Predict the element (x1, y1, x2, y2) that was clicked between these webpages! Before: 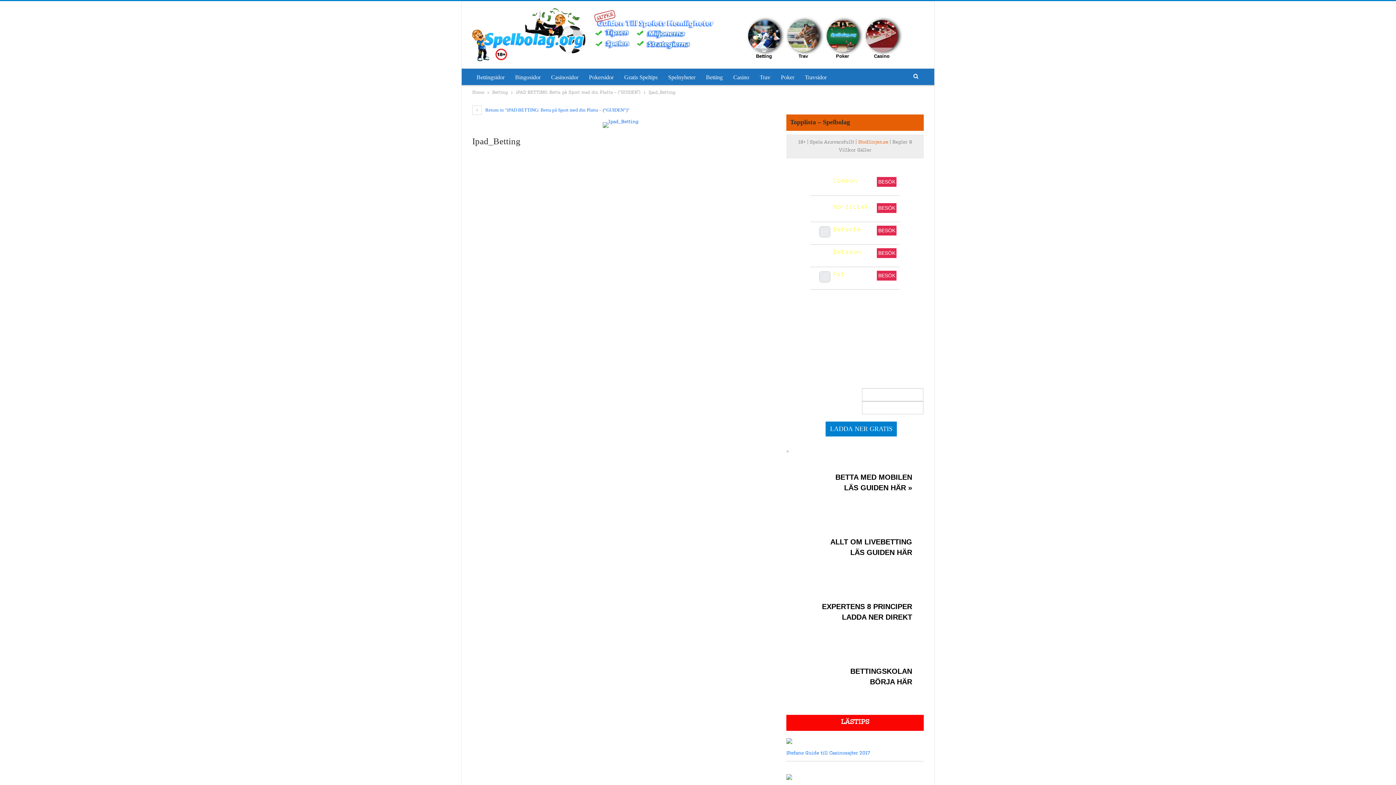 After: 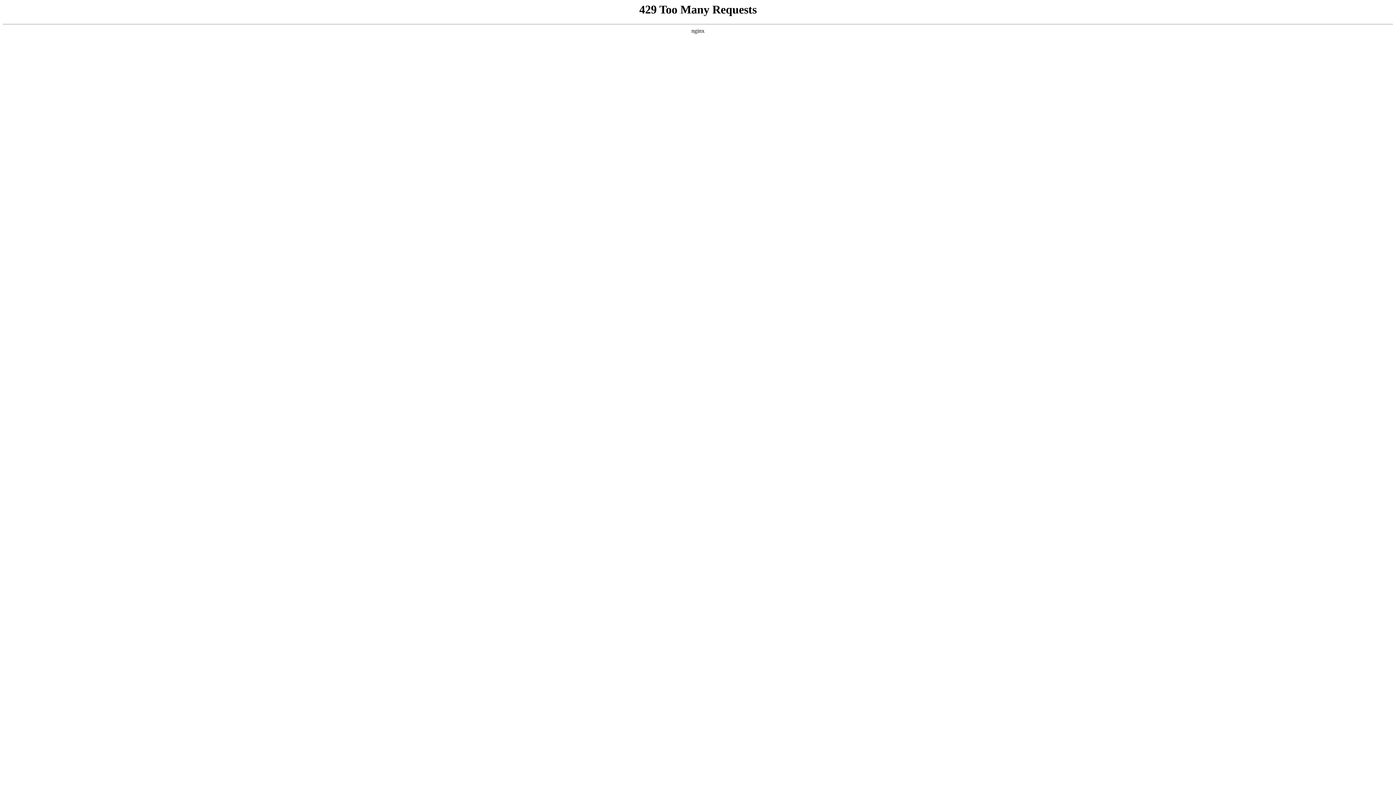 Action: label: Spelnyheter bbox: (664, 68, 700, 86)